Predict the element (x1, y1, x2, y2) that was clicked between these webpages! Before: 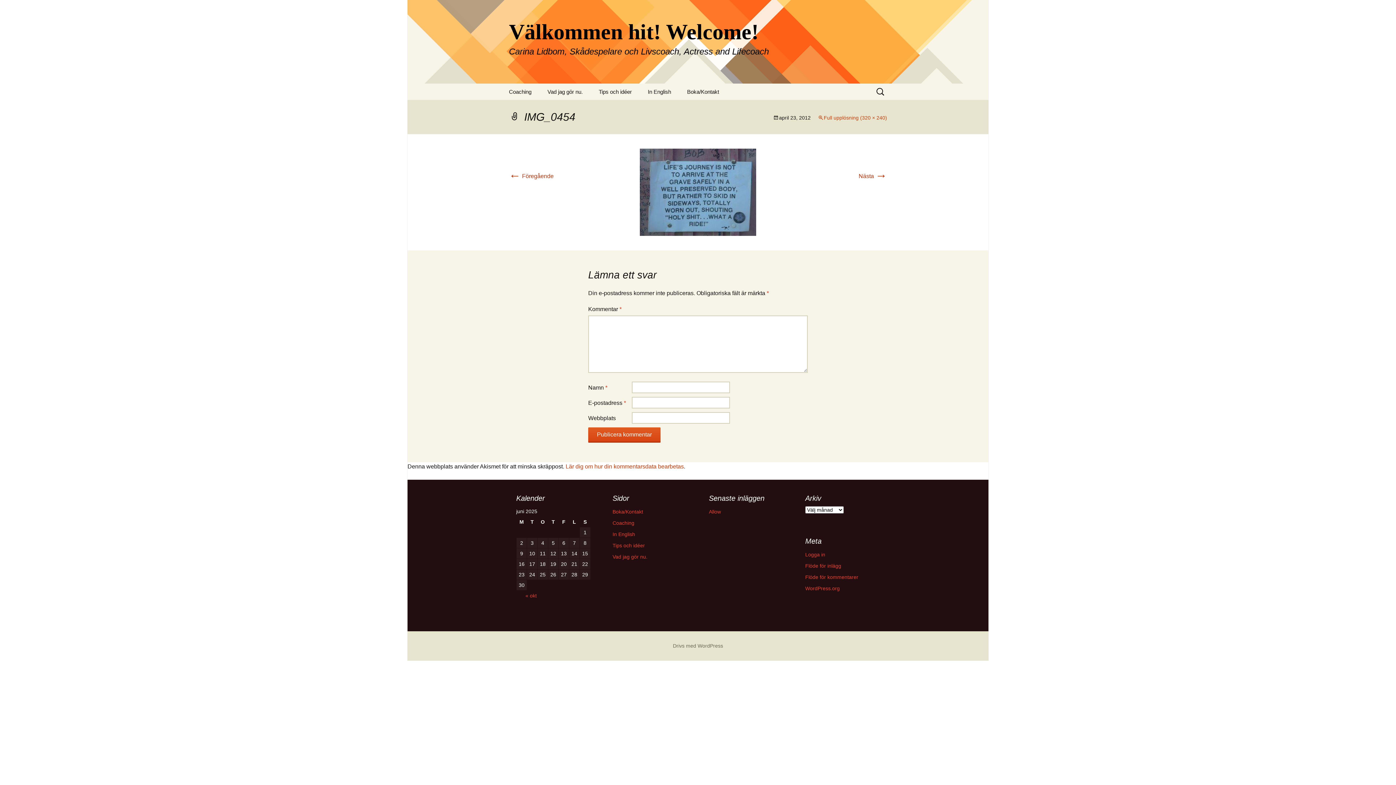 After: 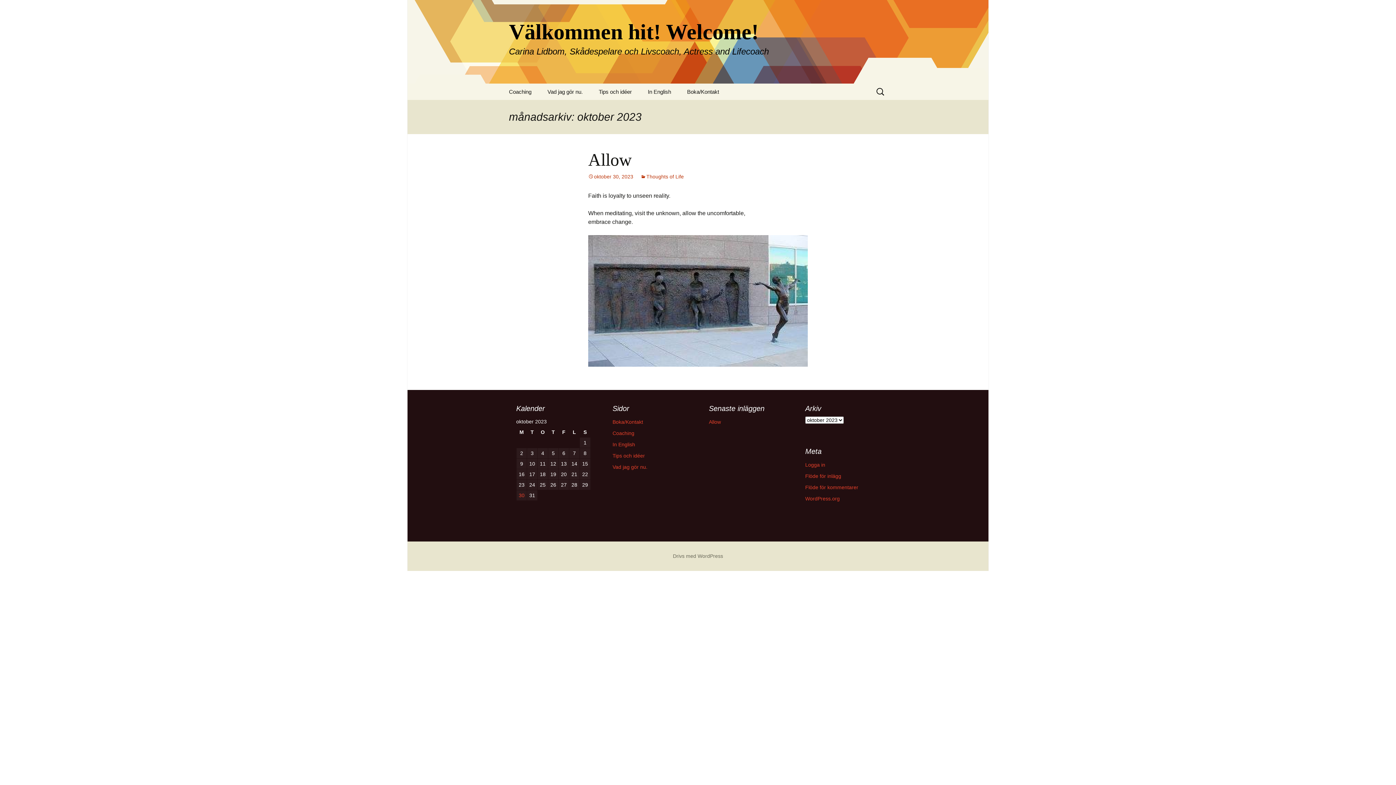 Action: bbox: (516, 590, 546, 601) label: « okt